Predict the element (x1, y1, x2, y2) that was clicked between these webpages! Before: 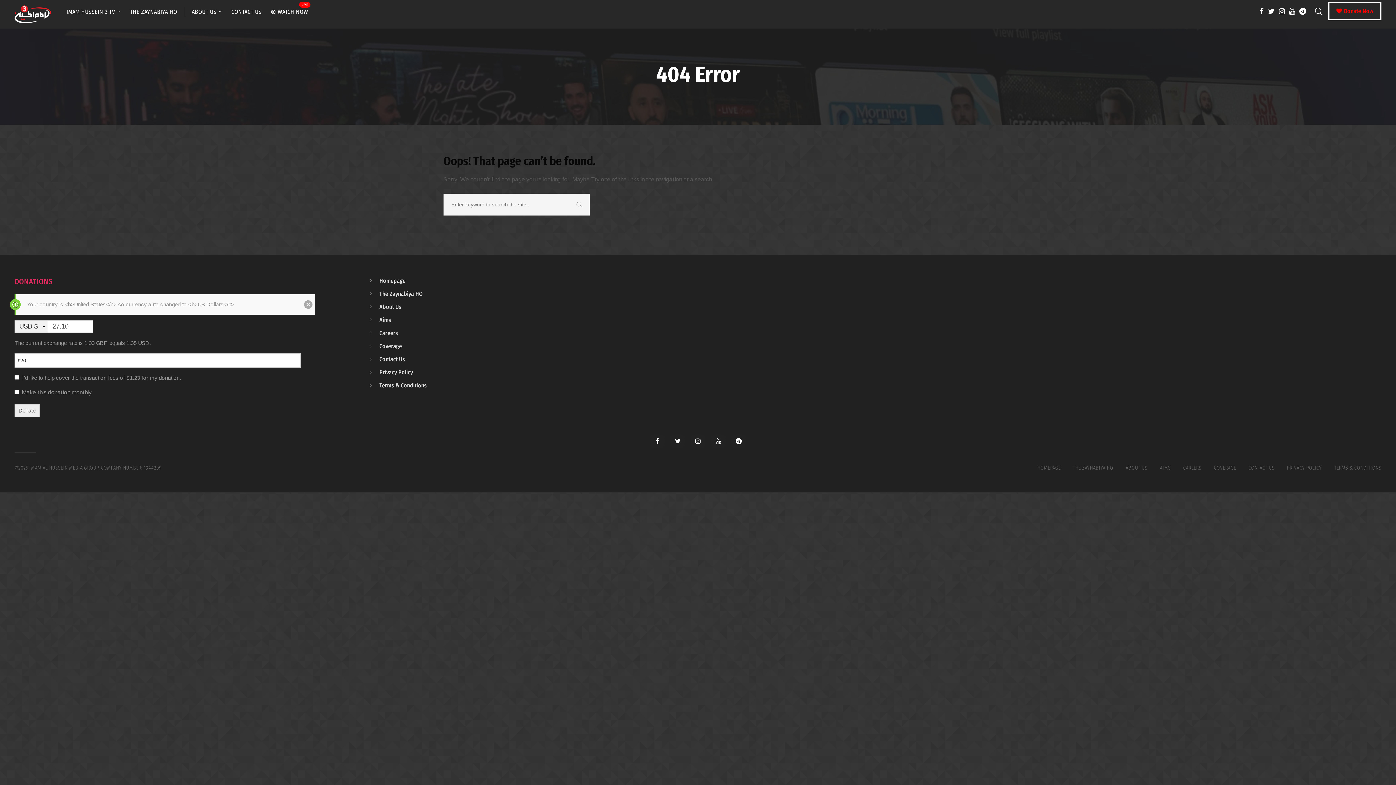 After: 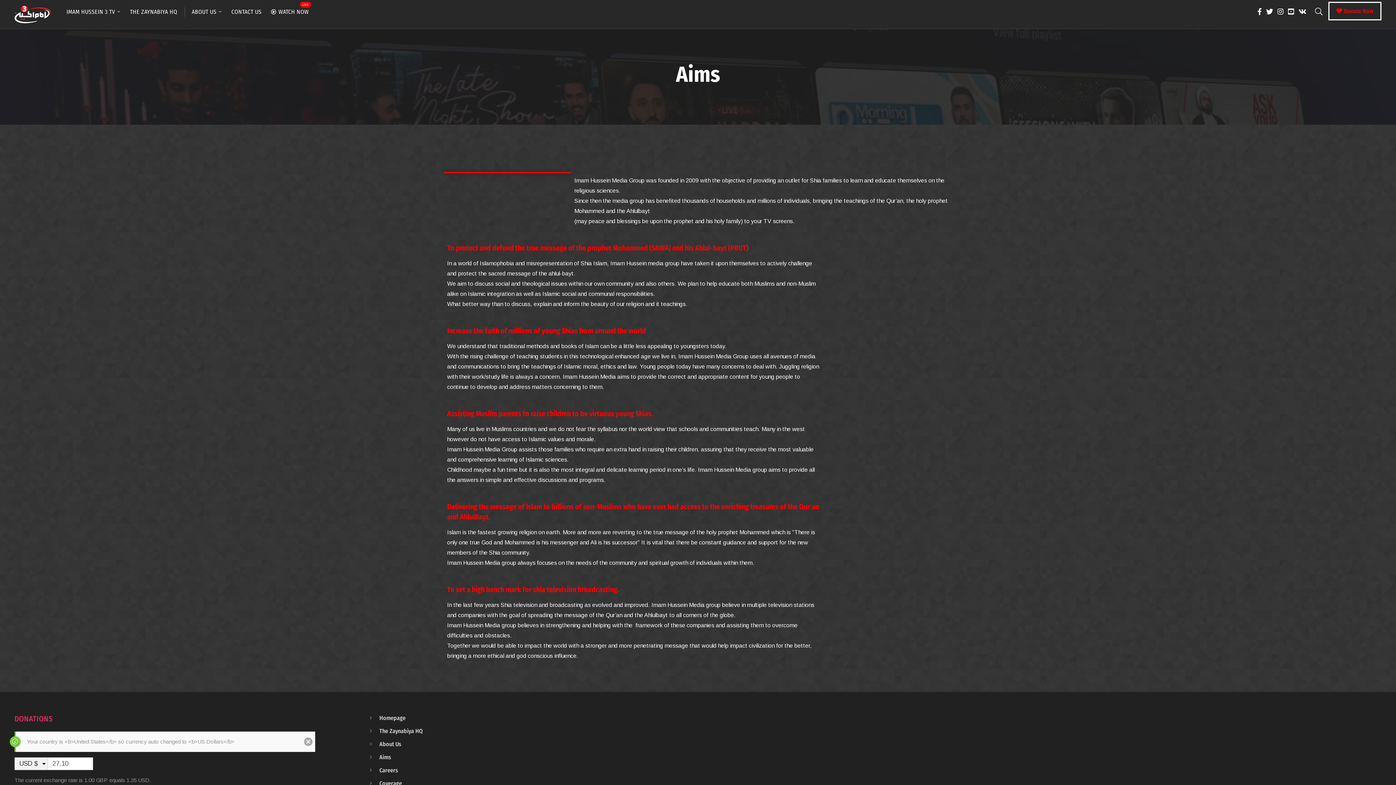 Action: bbox: (379, 316, 391, 323) label: Aims